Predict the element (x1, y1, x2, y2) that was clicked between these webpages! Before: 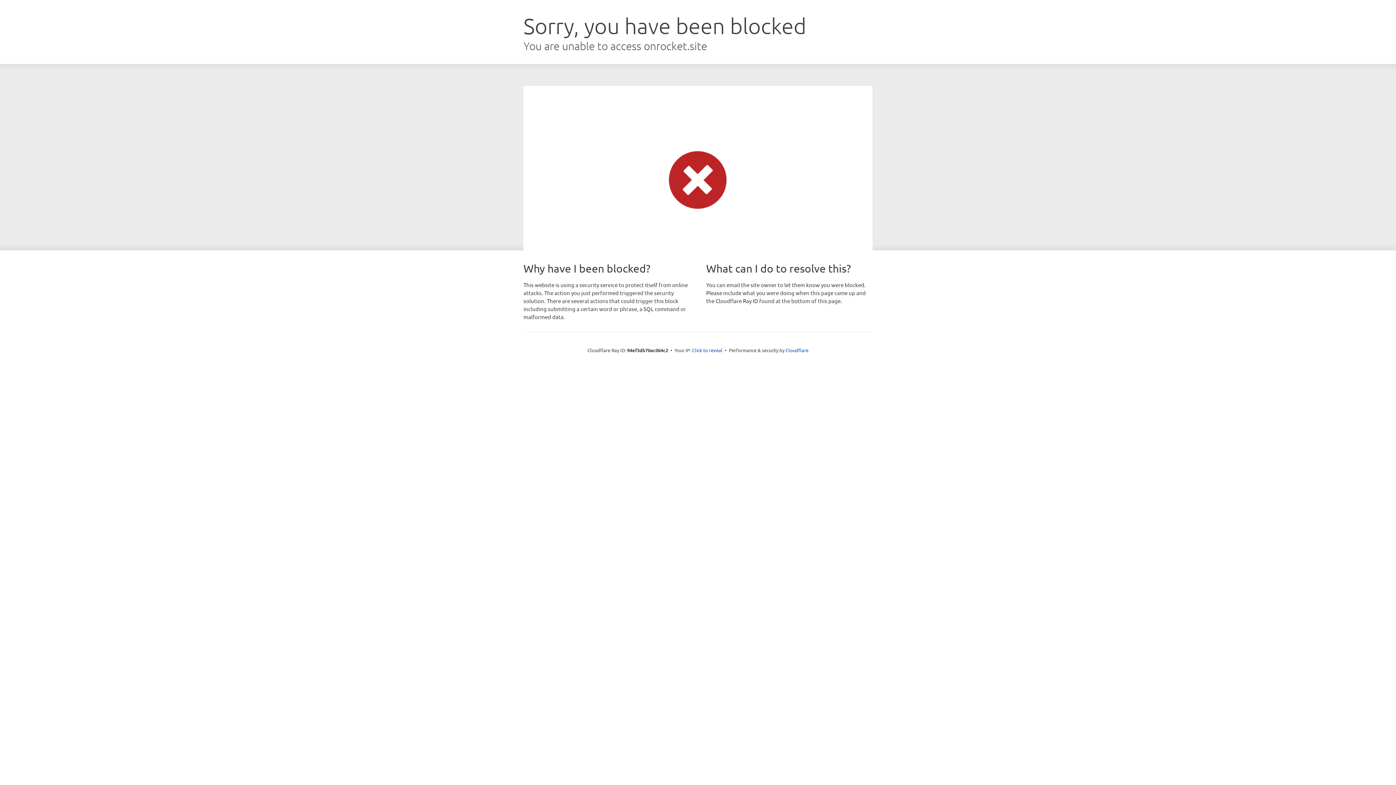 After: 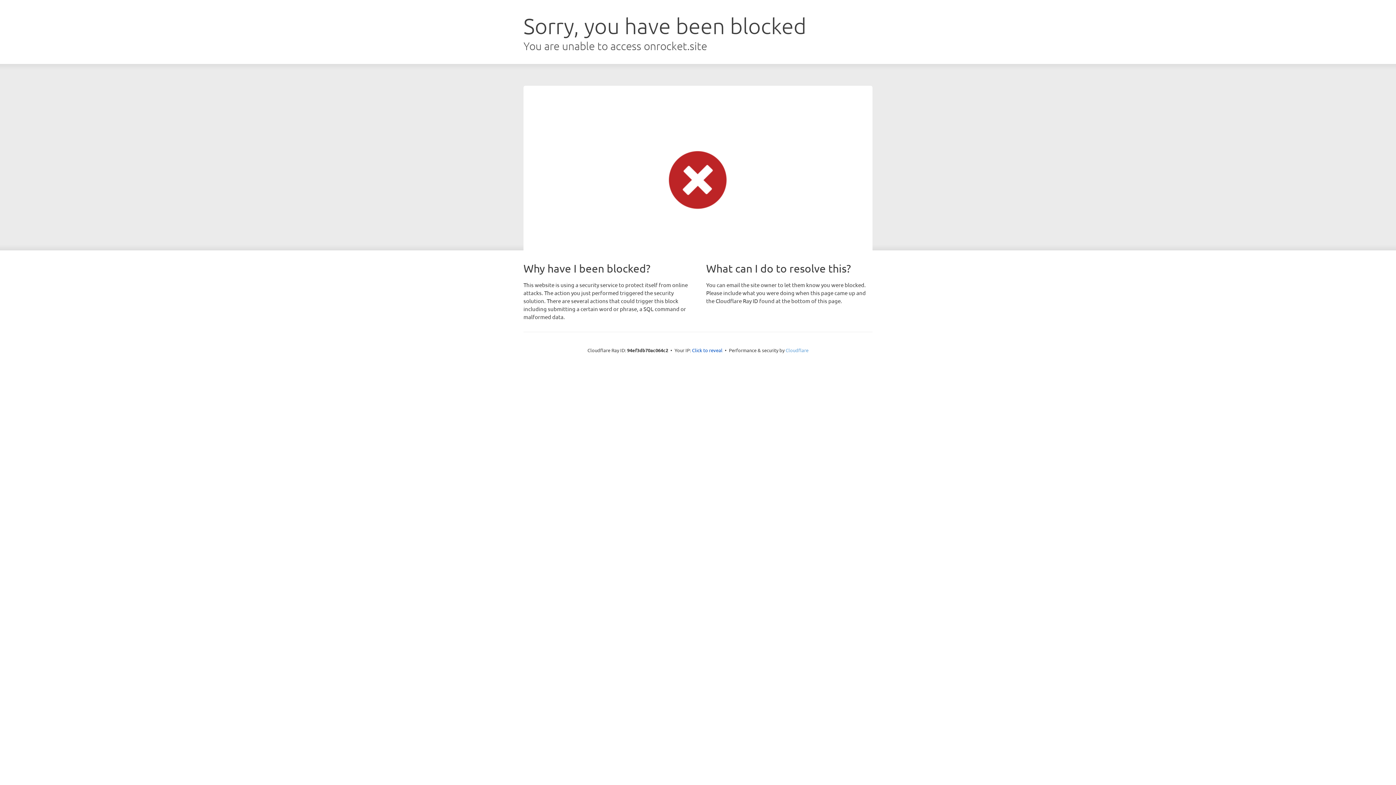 Action: bbox: (785, 347, 808, 353) label: Cloudflare